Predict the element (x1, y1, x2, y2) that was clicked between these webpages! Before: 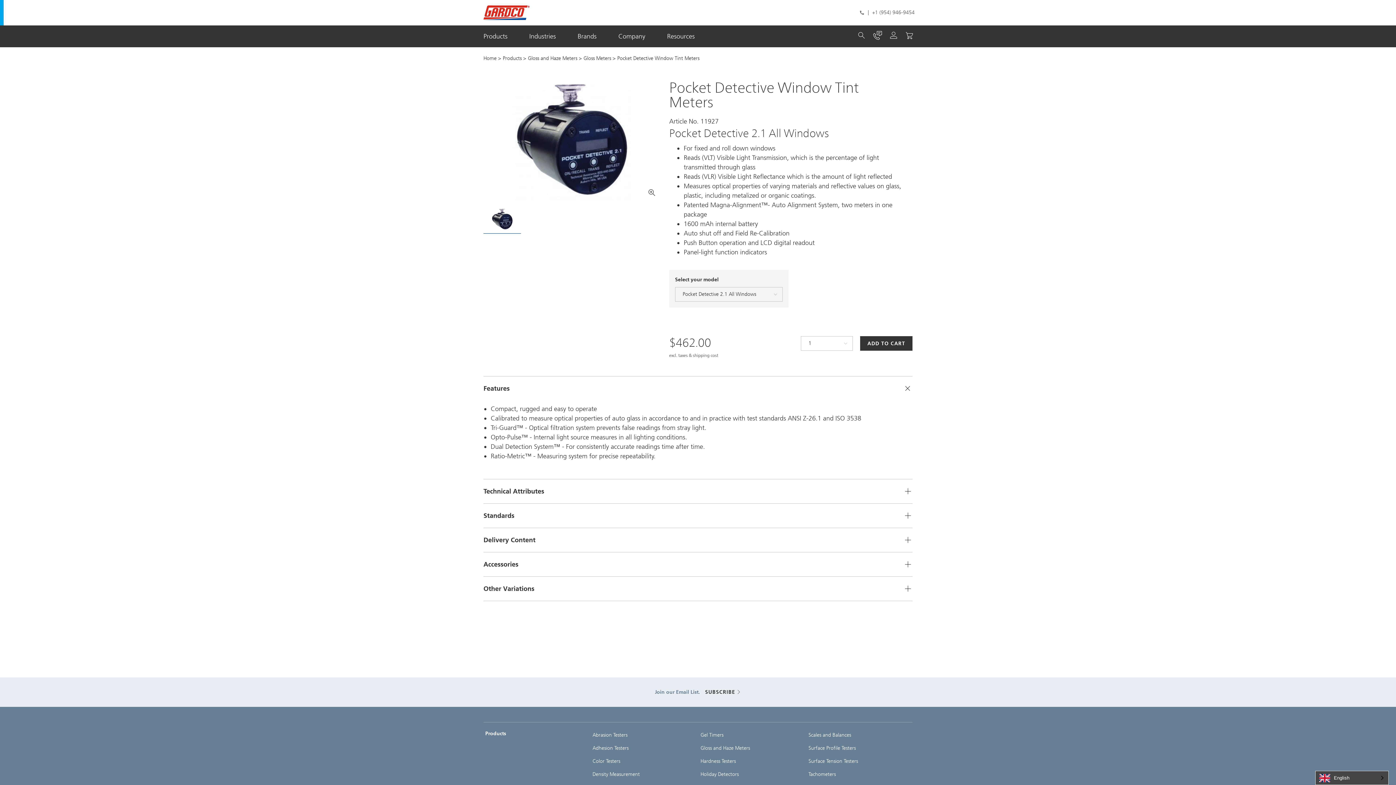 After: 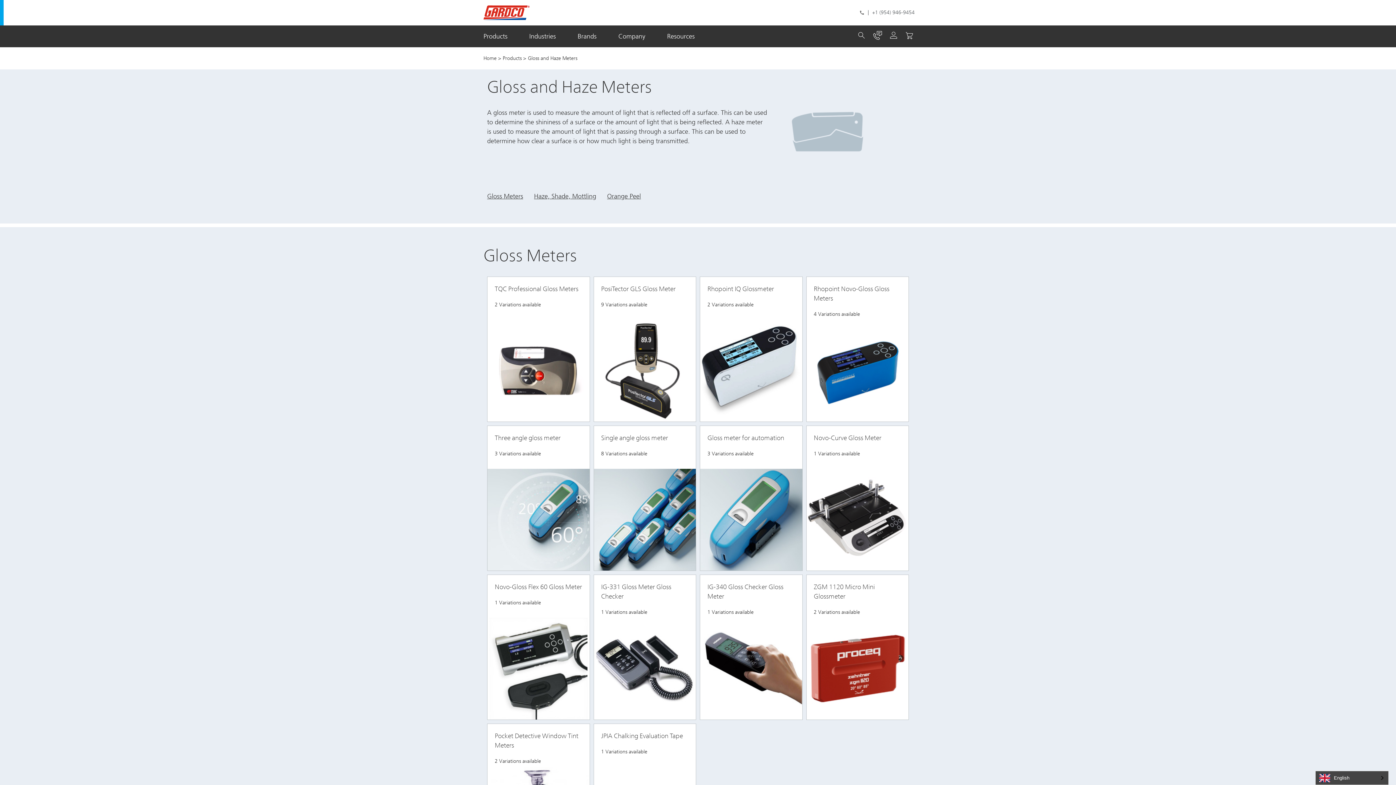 Action: label: Gloss and Haze Meters bbox: (528, 54, 581, 62)